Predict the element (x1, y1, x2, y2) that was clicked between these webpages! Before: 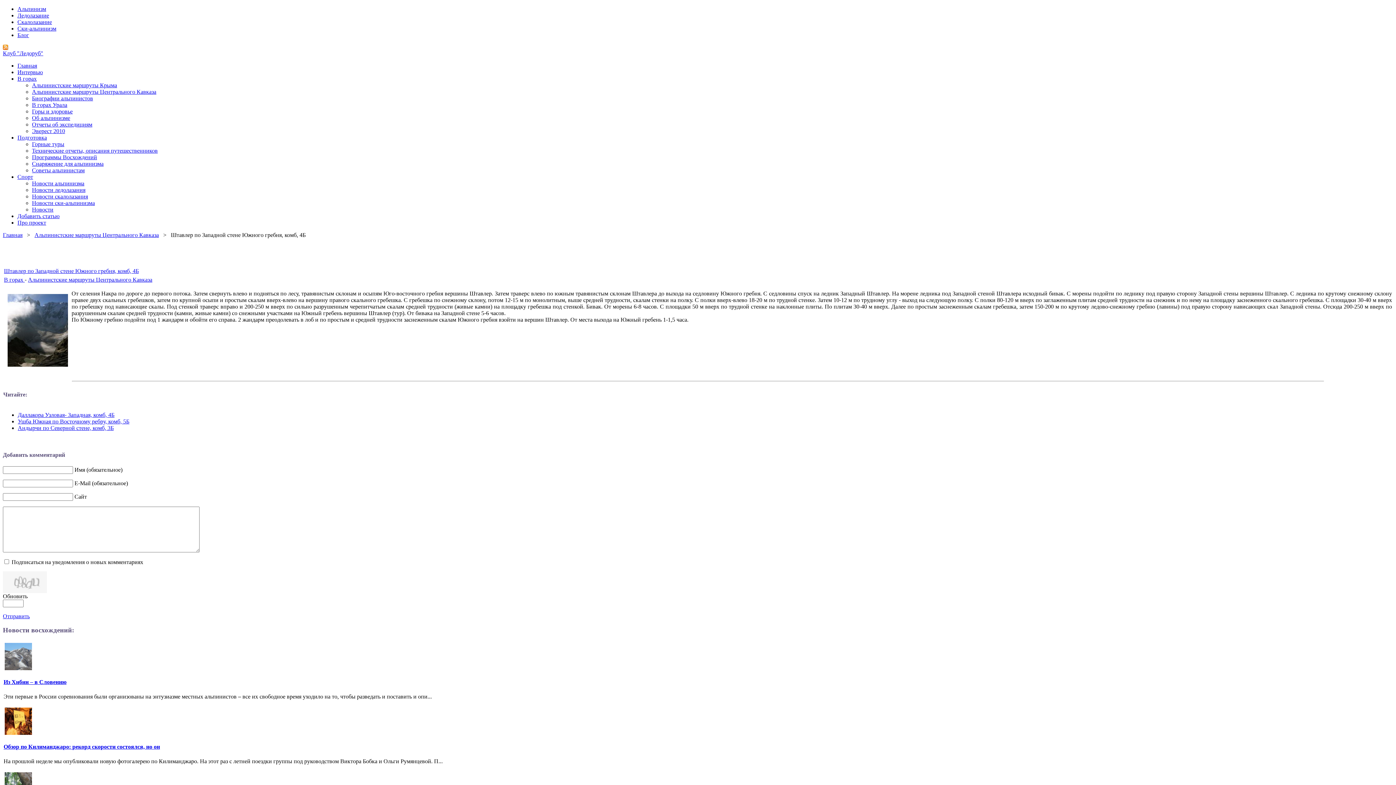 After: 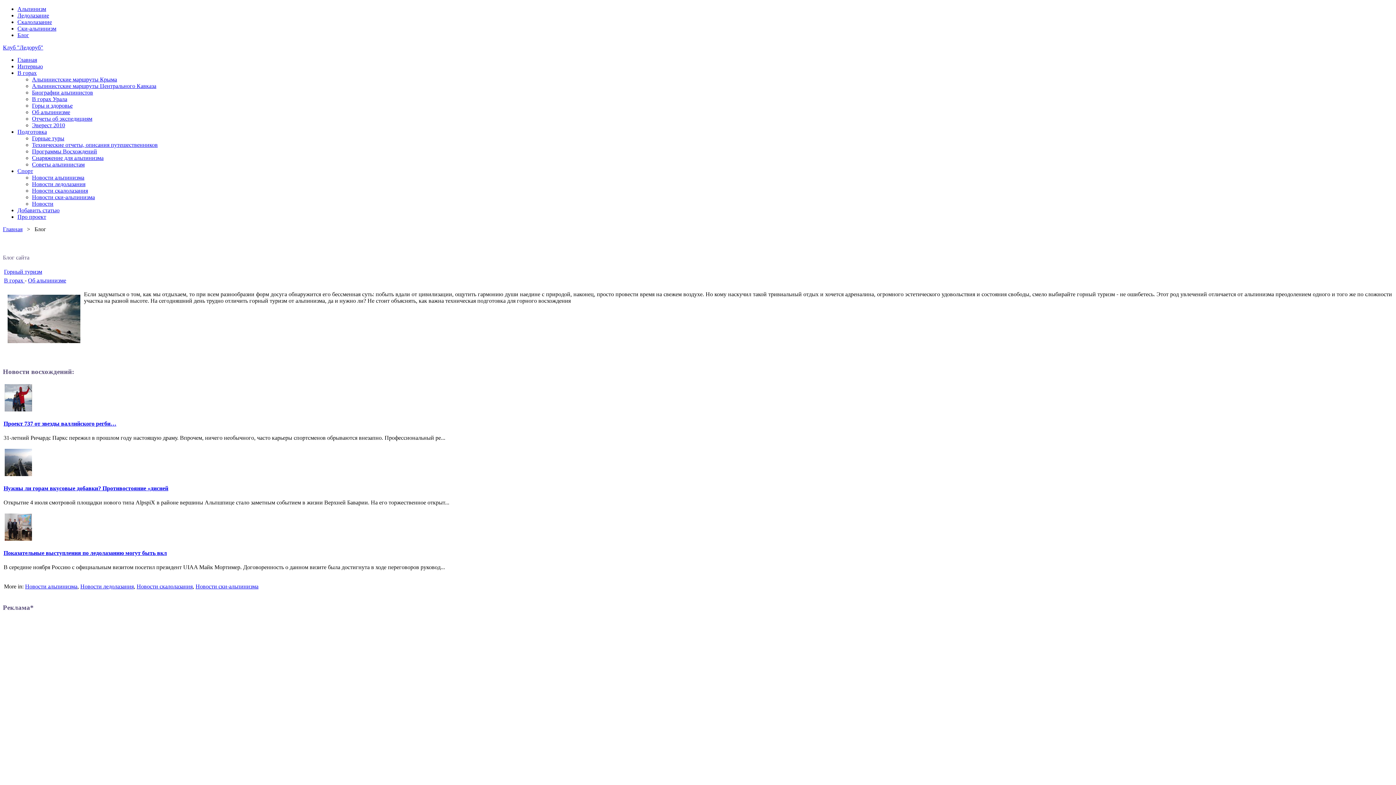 Action: label: Блог bbox: (17, 32, 29, 38)